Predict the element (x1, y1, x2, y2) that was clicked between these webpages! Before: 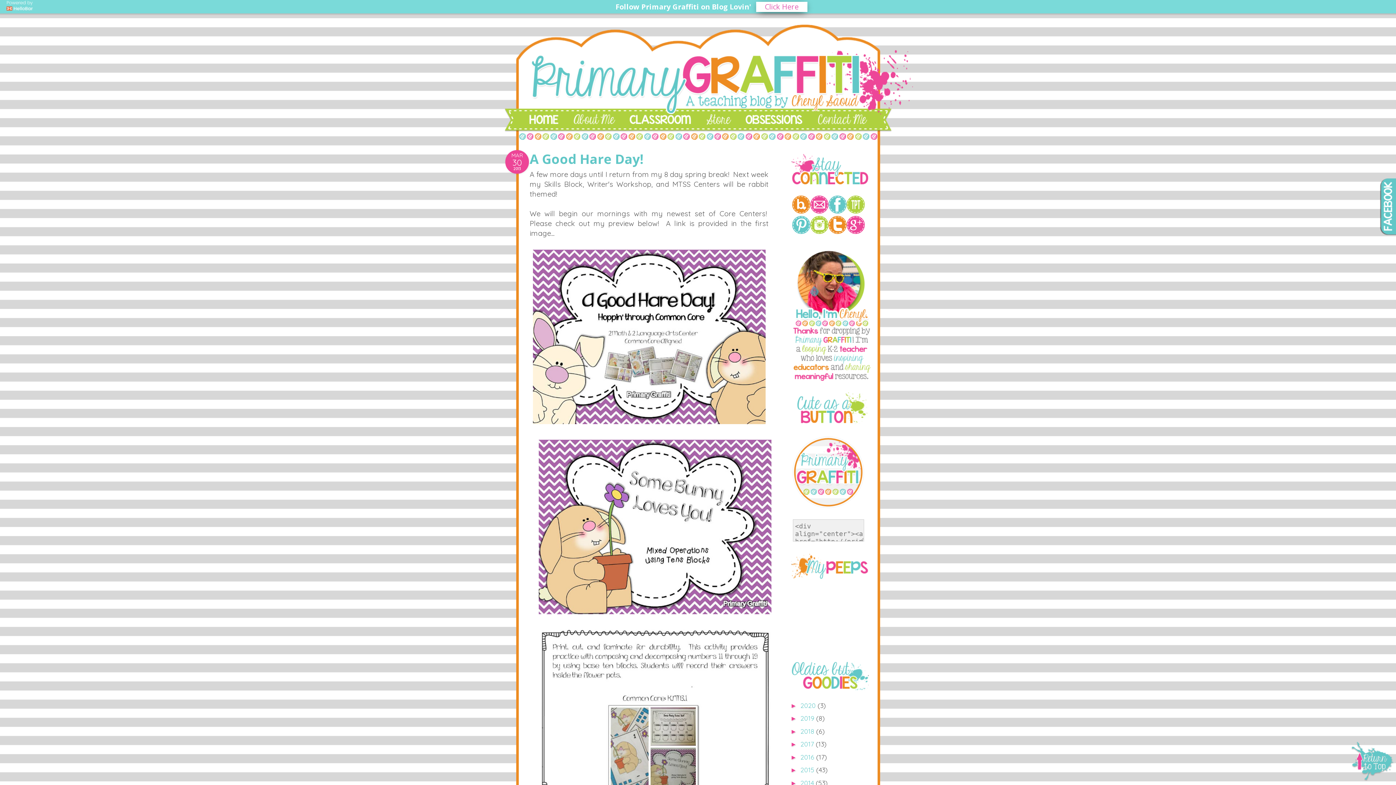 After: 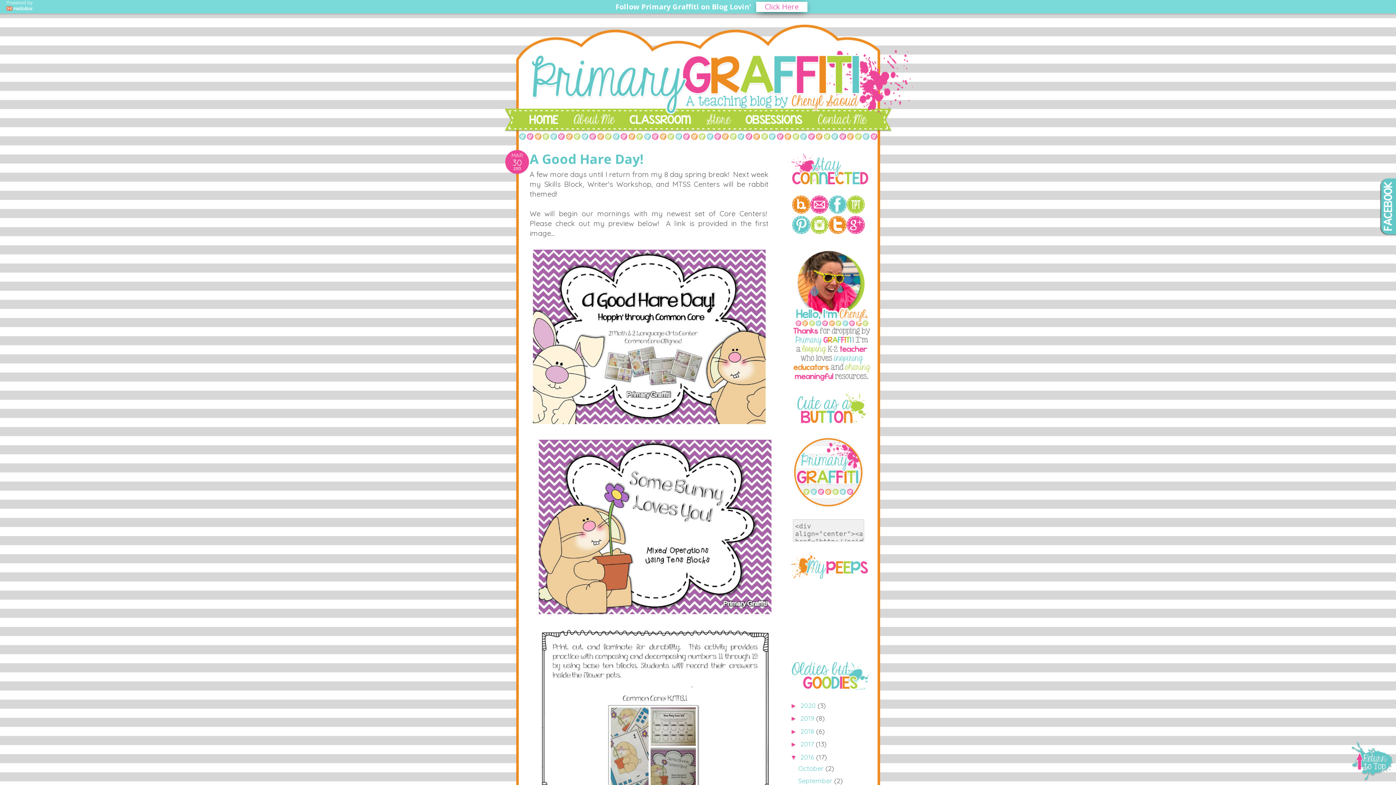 Action: bbox: (790, 754, 800, 761) label: ►  